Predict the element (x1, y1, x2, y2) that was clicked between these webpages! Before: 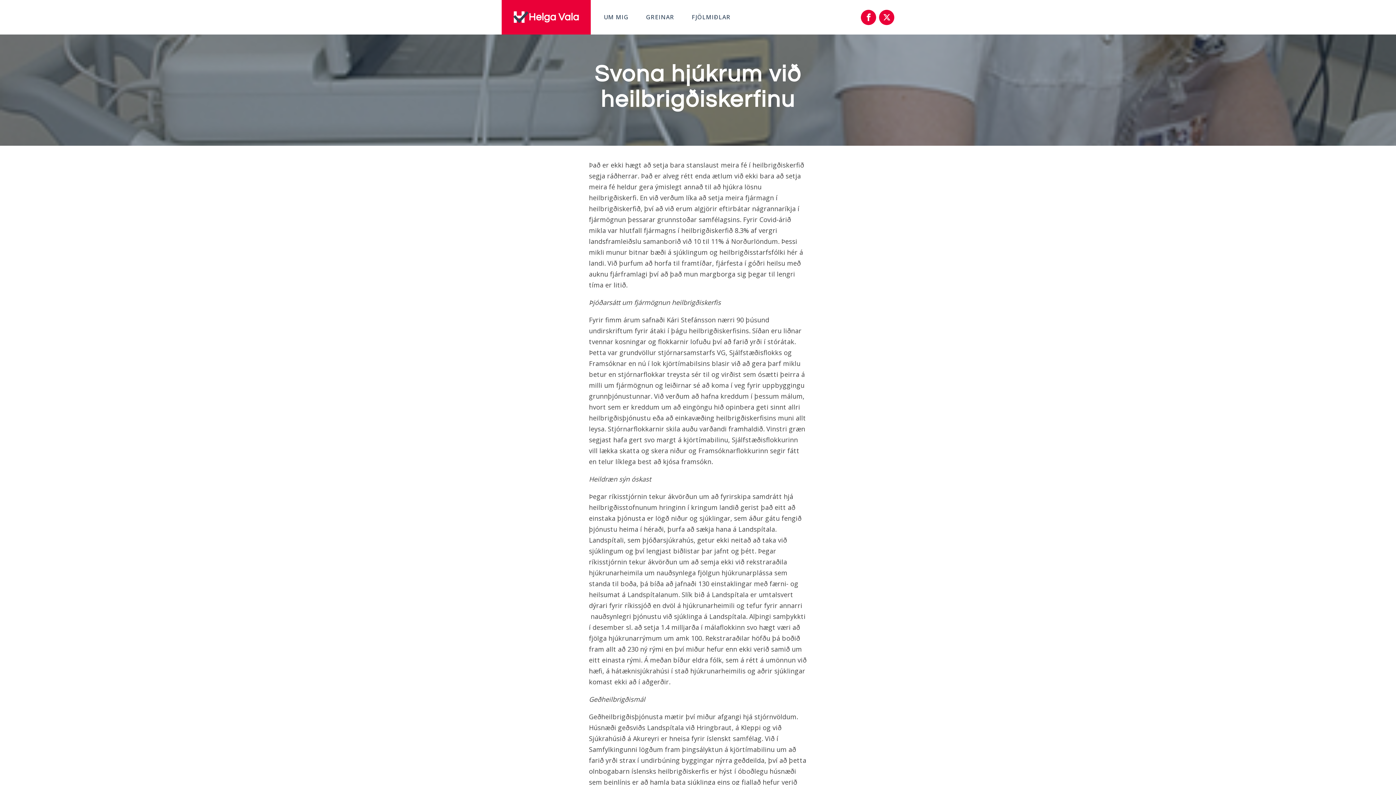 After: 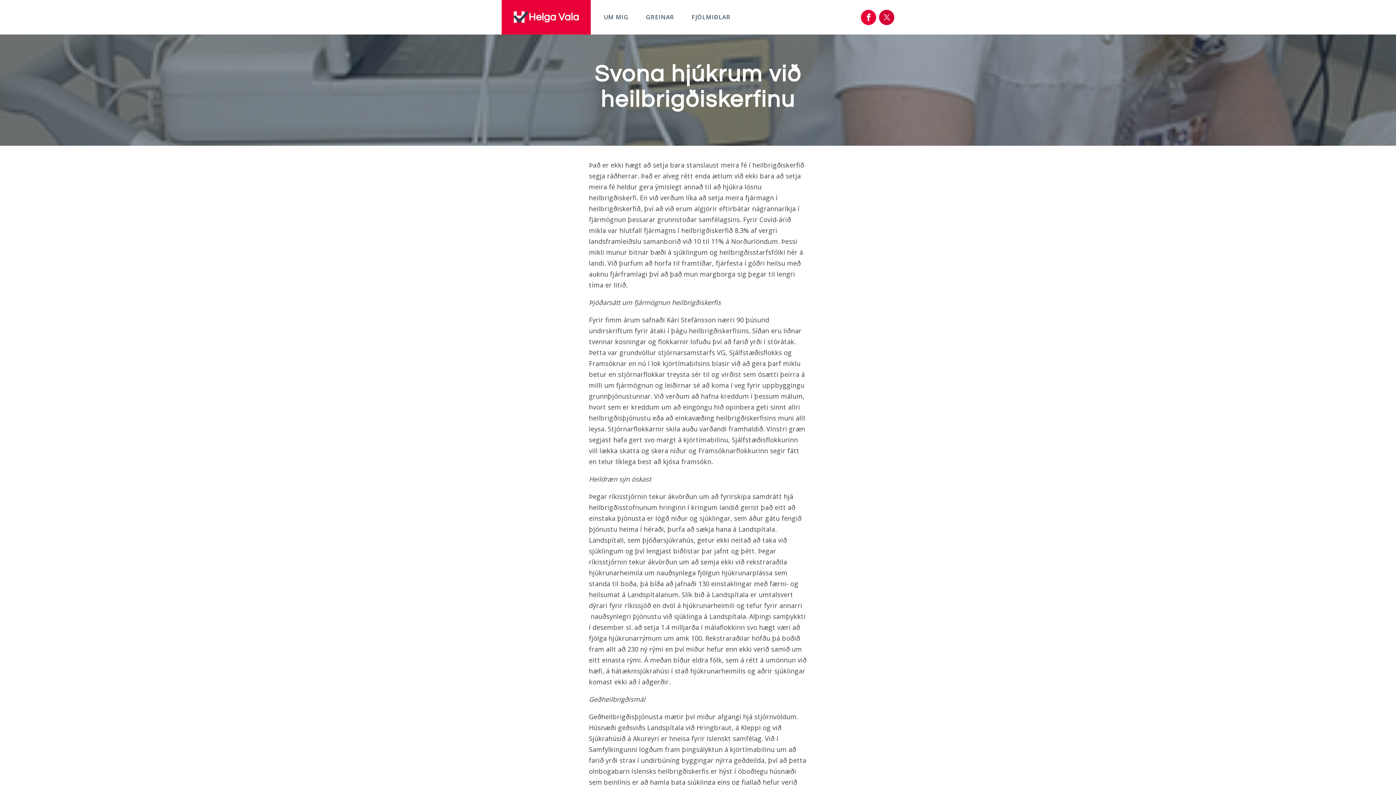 Action: bbox: (879, 9, 894, 24)